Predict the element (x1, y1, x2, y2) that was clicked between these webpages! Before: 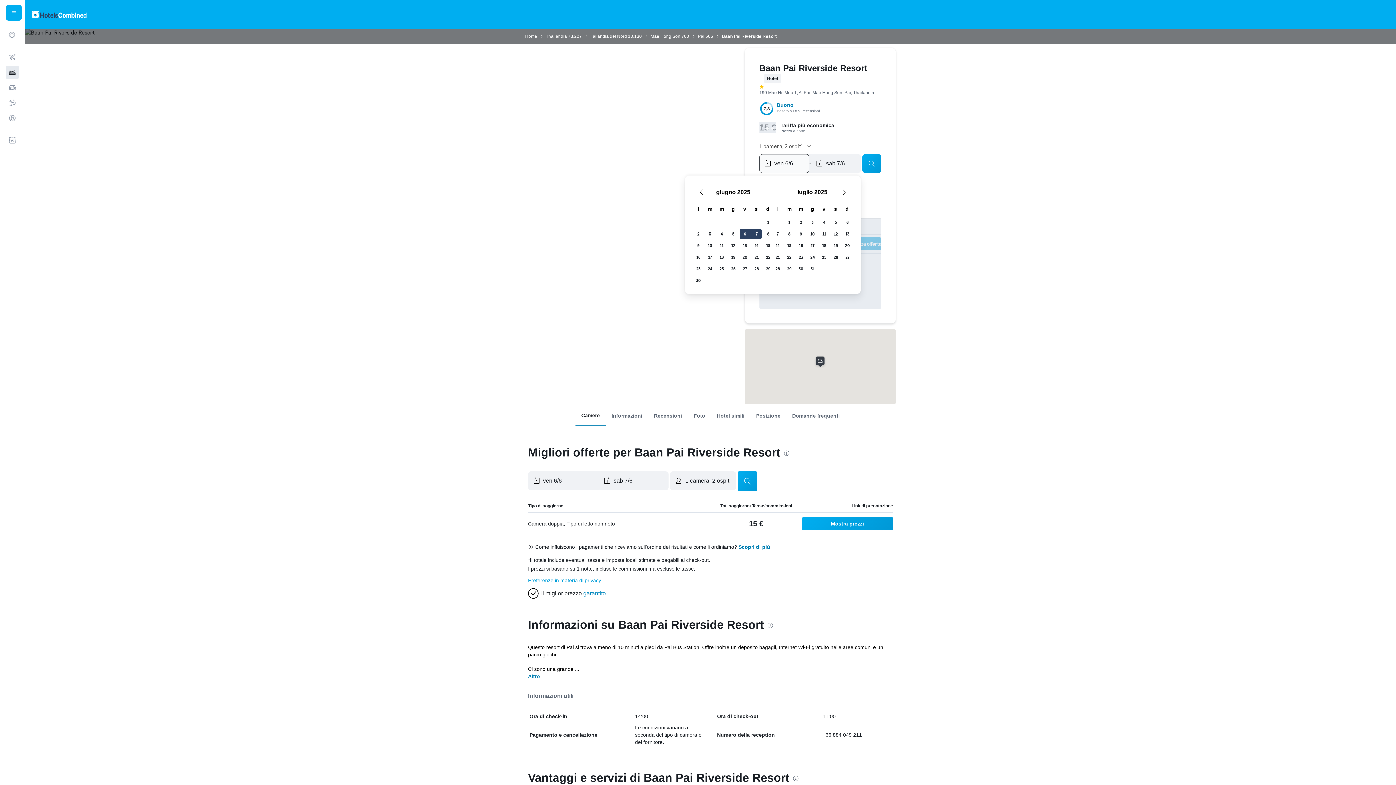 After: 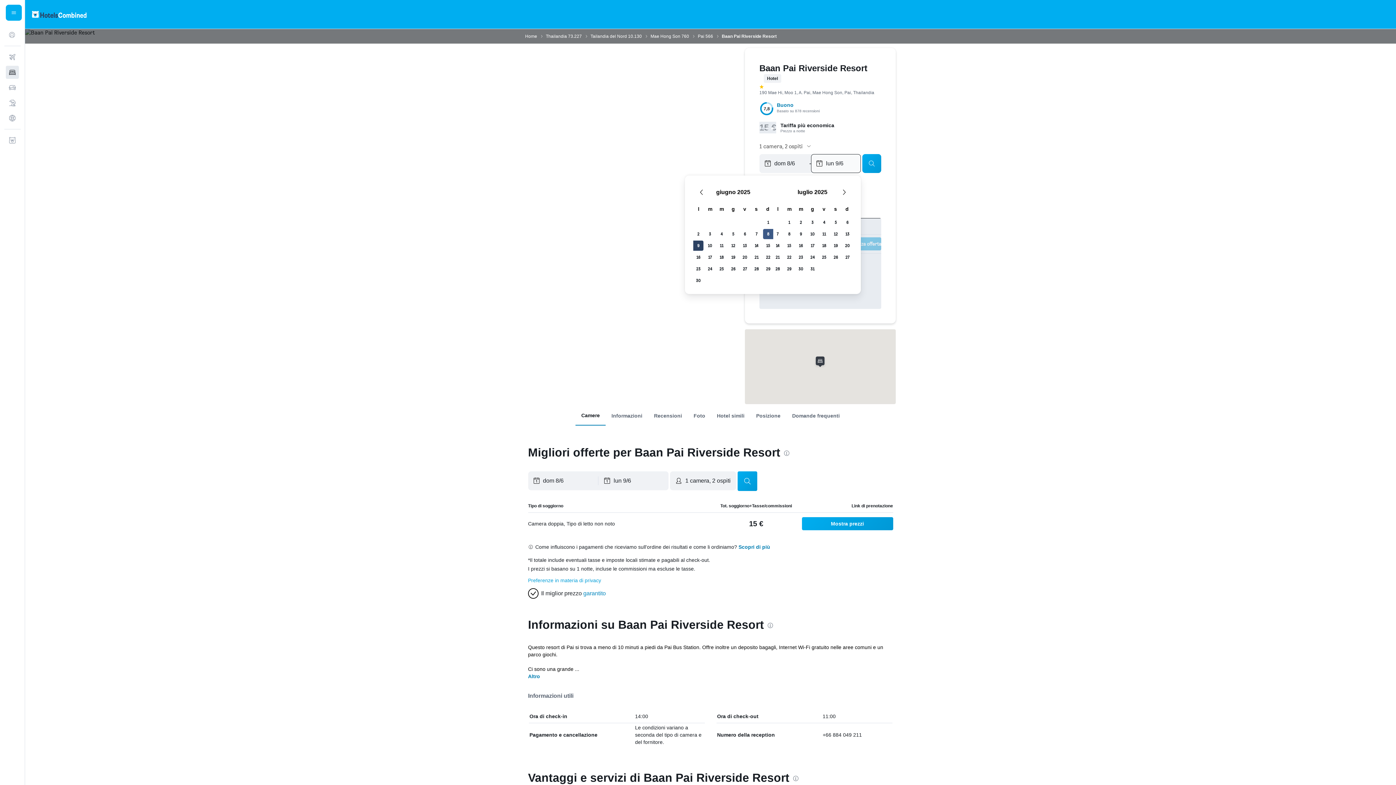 Action: bbox: (762, 228, 774, 240) label: 8 giugno 2025